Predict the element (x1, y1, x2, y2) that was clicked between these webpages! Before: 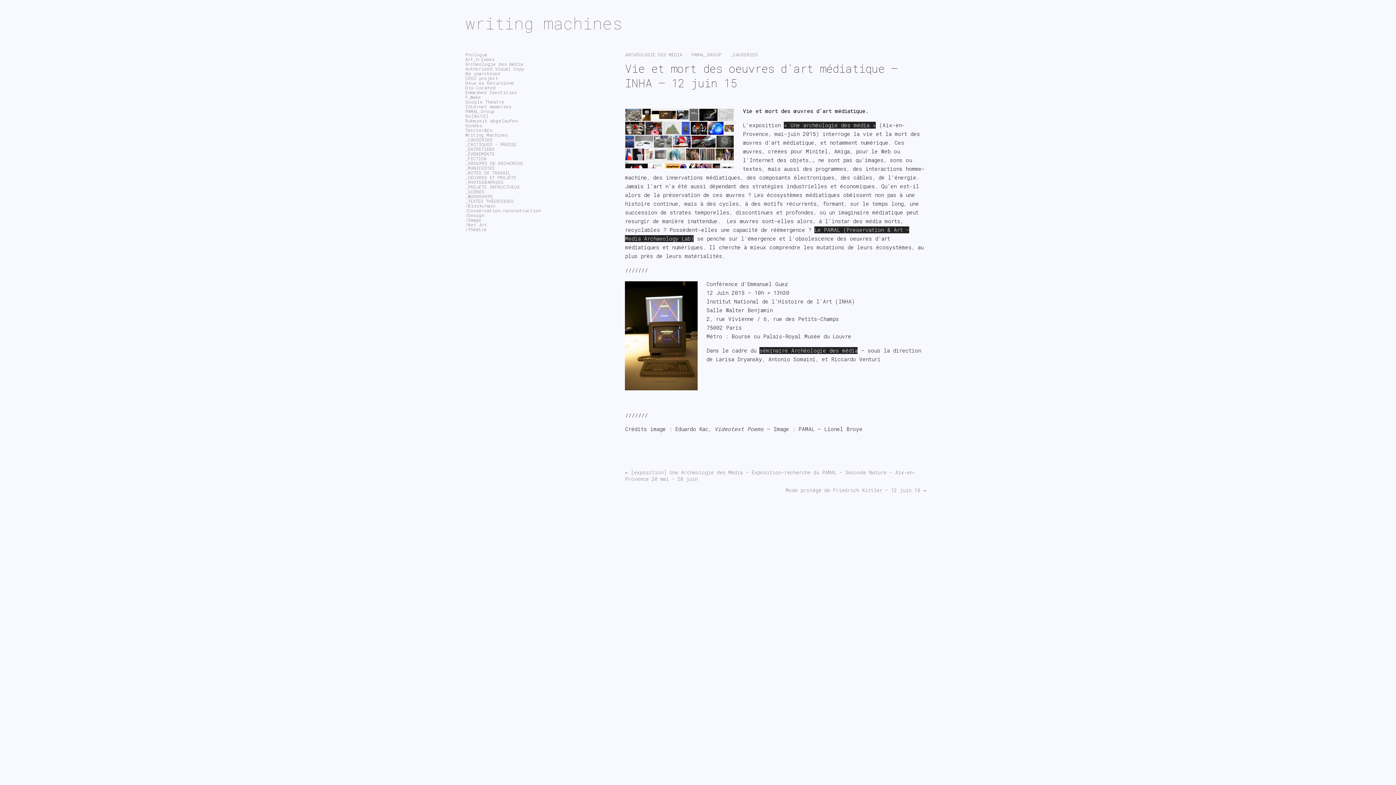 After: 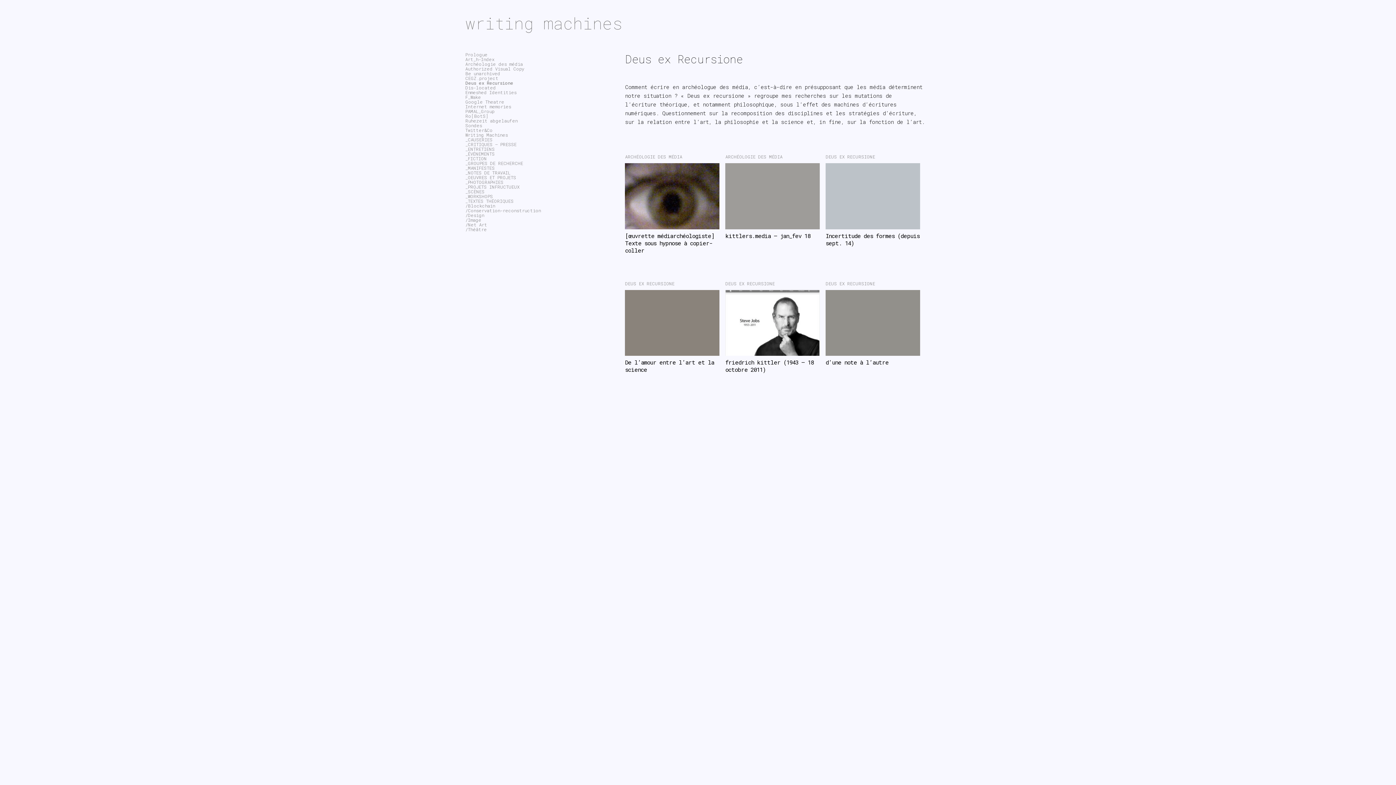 Action: bbox: (465, 80, 514, 85) label: Deus ex Recursione